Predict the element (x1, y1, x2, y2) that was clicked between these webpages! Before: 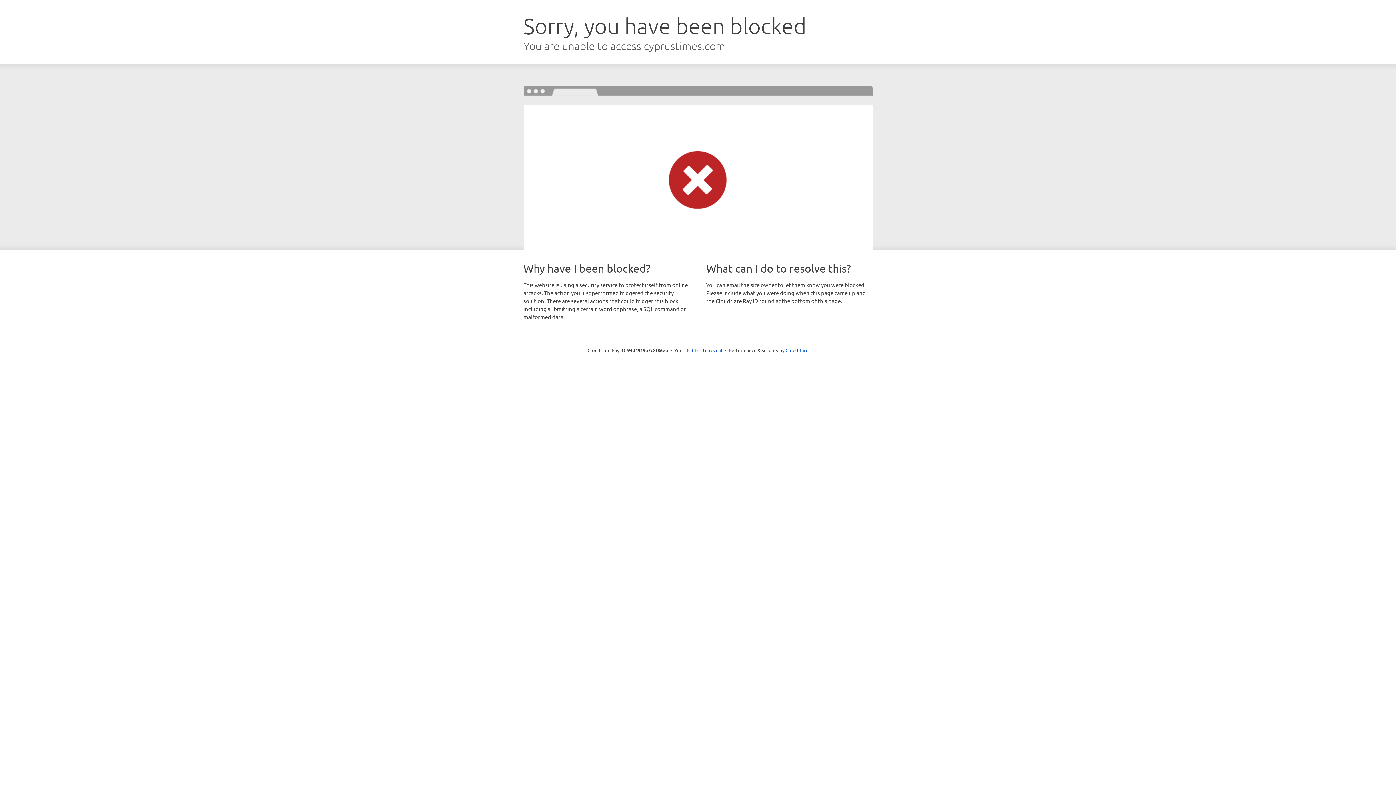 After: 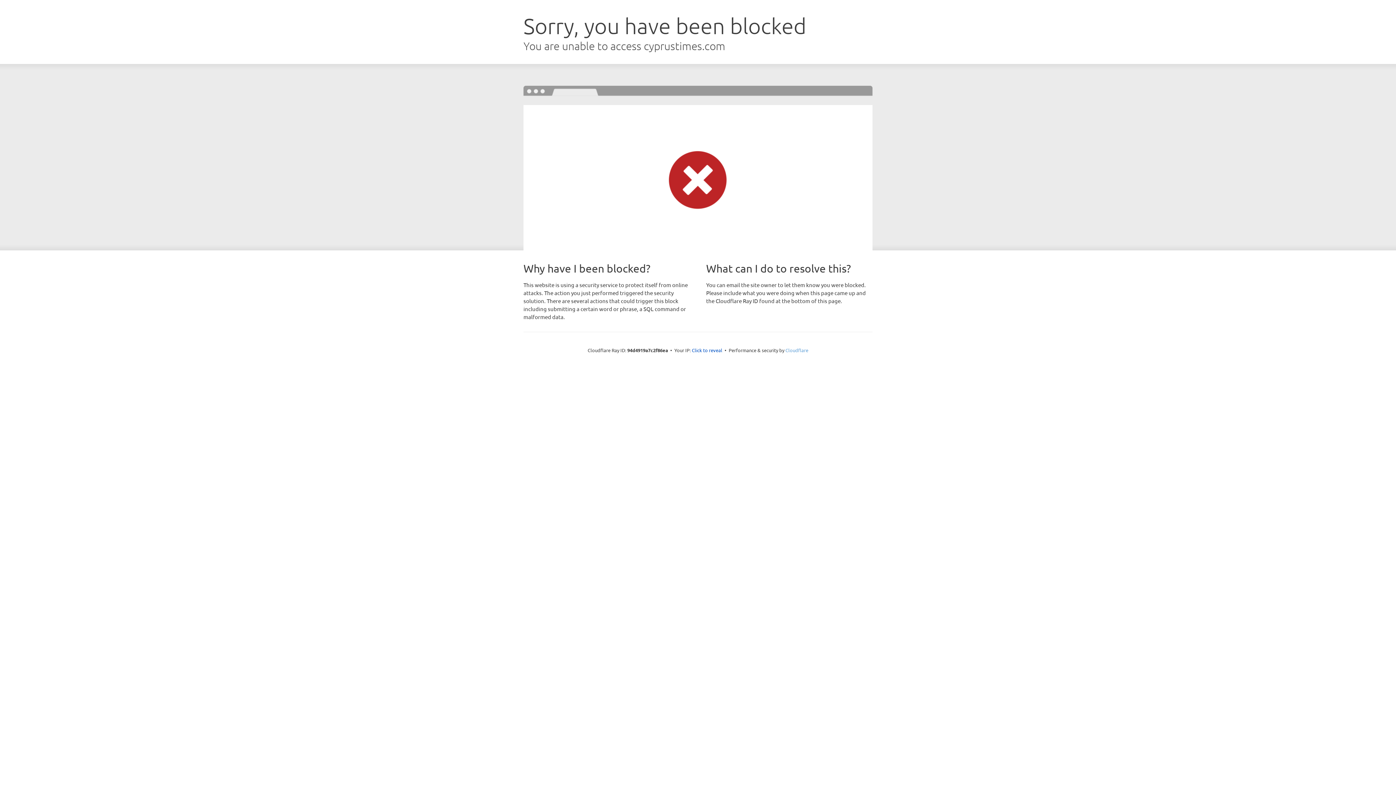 Action: label: Cloudflare bbox: (785, 347, 808, 353)